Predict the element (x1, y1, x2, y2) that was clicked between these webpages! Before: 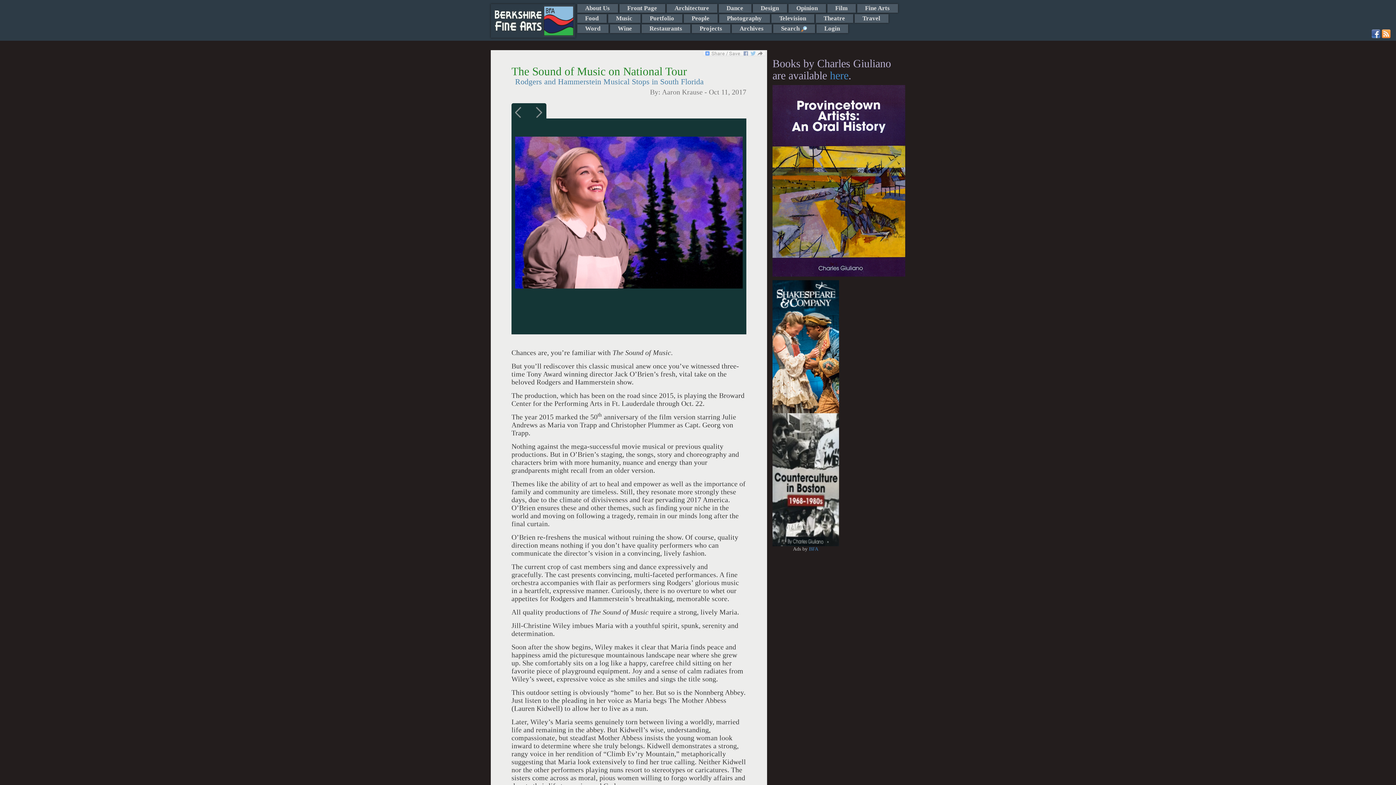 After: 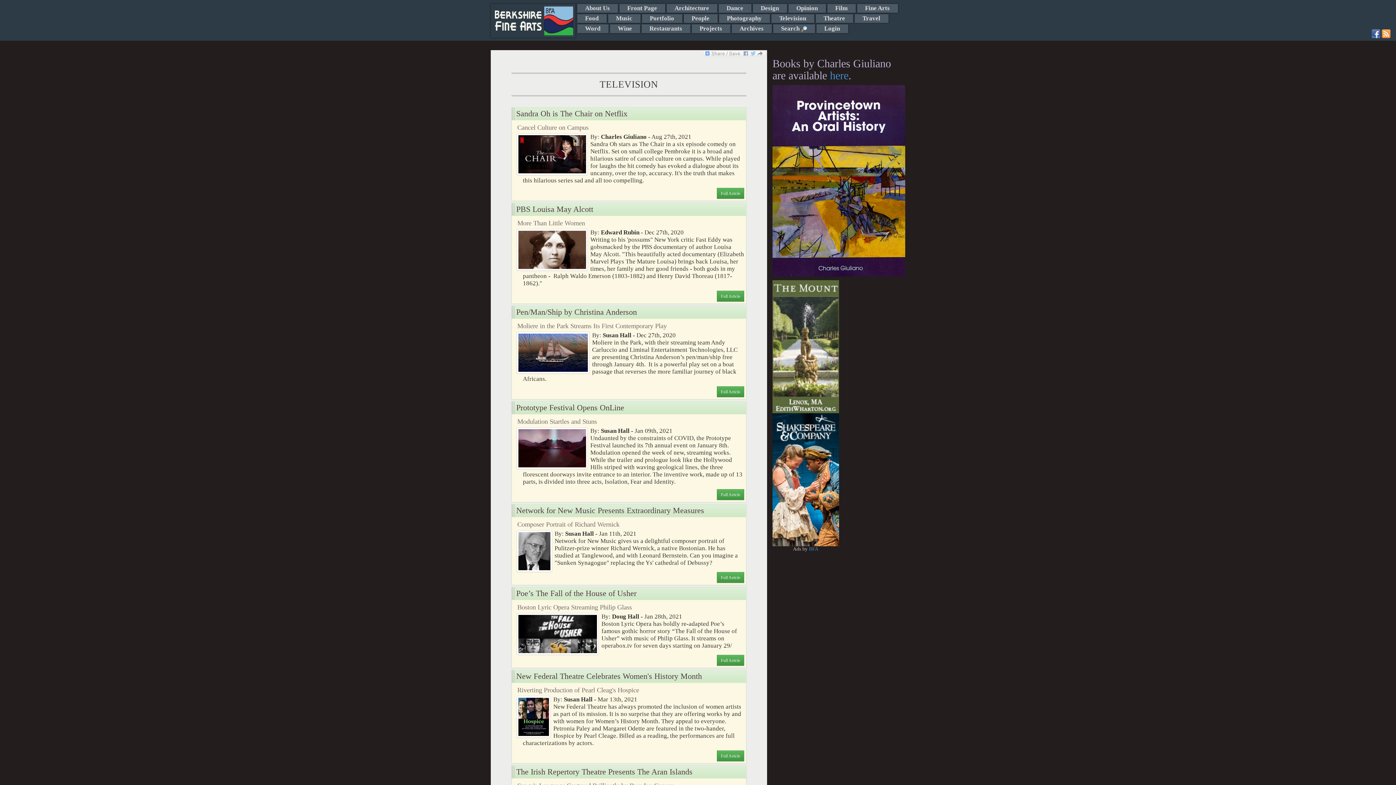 Action: label: Television bbox: (771, 14, 814, 22)